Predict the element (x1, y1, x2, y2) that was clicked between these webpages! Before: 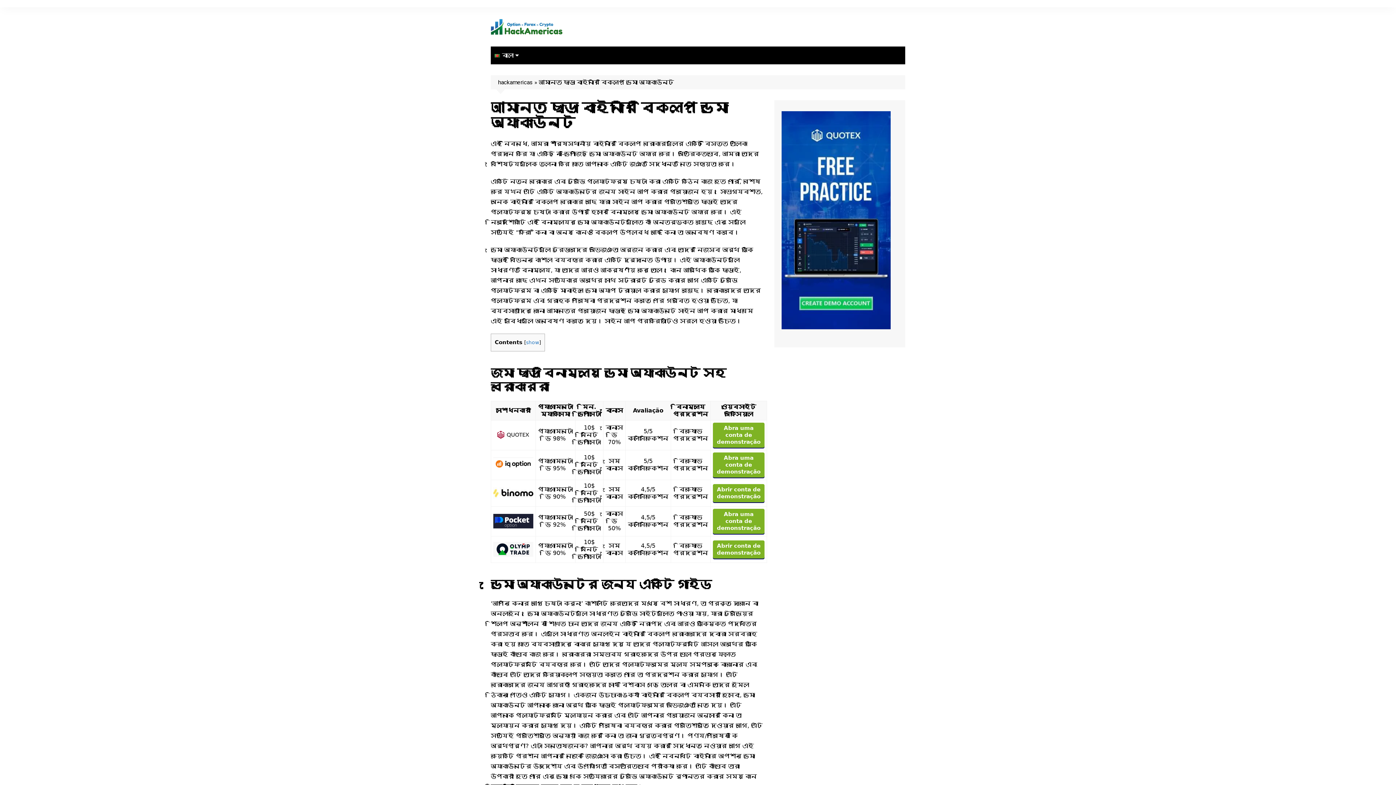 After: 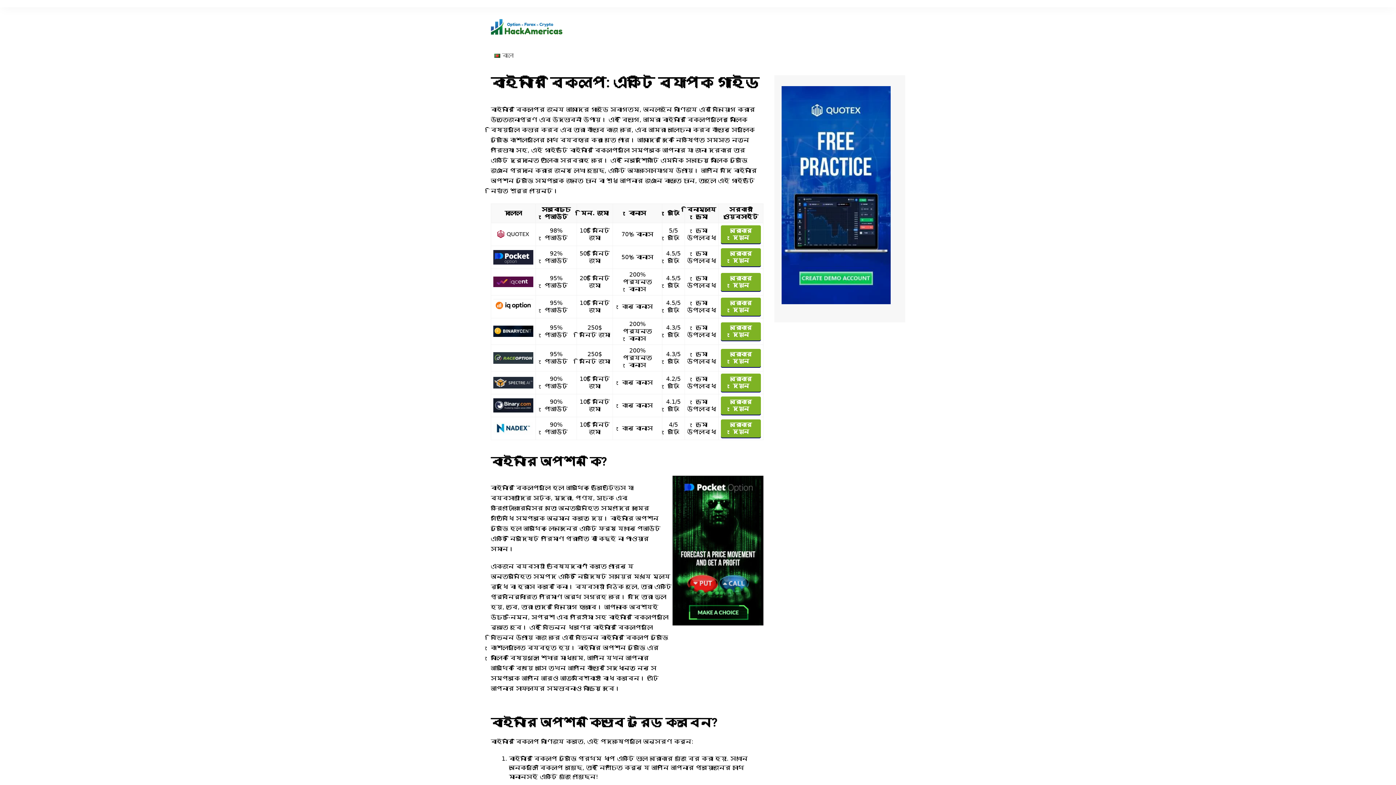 Action: bbox: (498, 78, 533, 85) label: hackamericas